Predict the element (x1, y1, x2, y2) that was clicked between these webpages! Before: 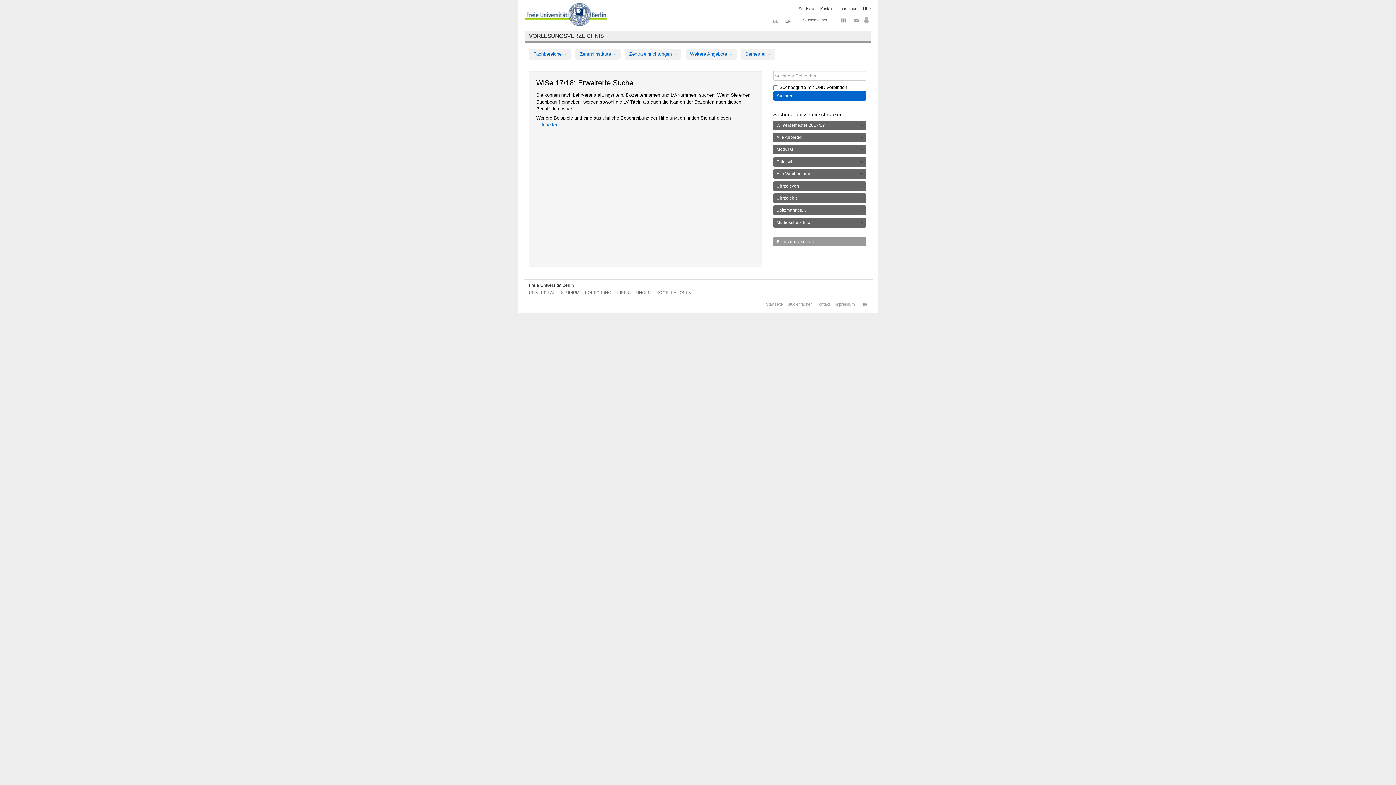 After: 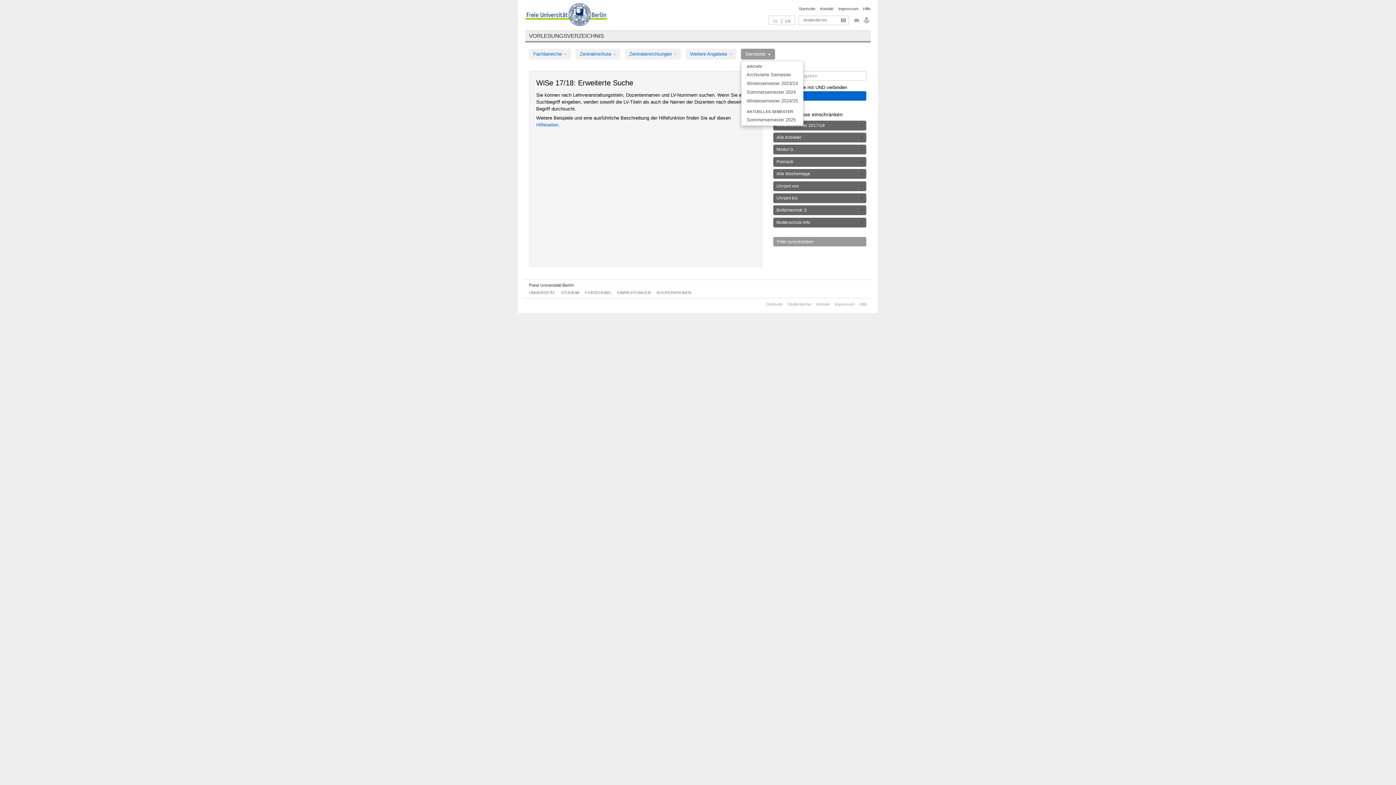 Action: label: Semester  bbox: (741, 48, 775, 59)